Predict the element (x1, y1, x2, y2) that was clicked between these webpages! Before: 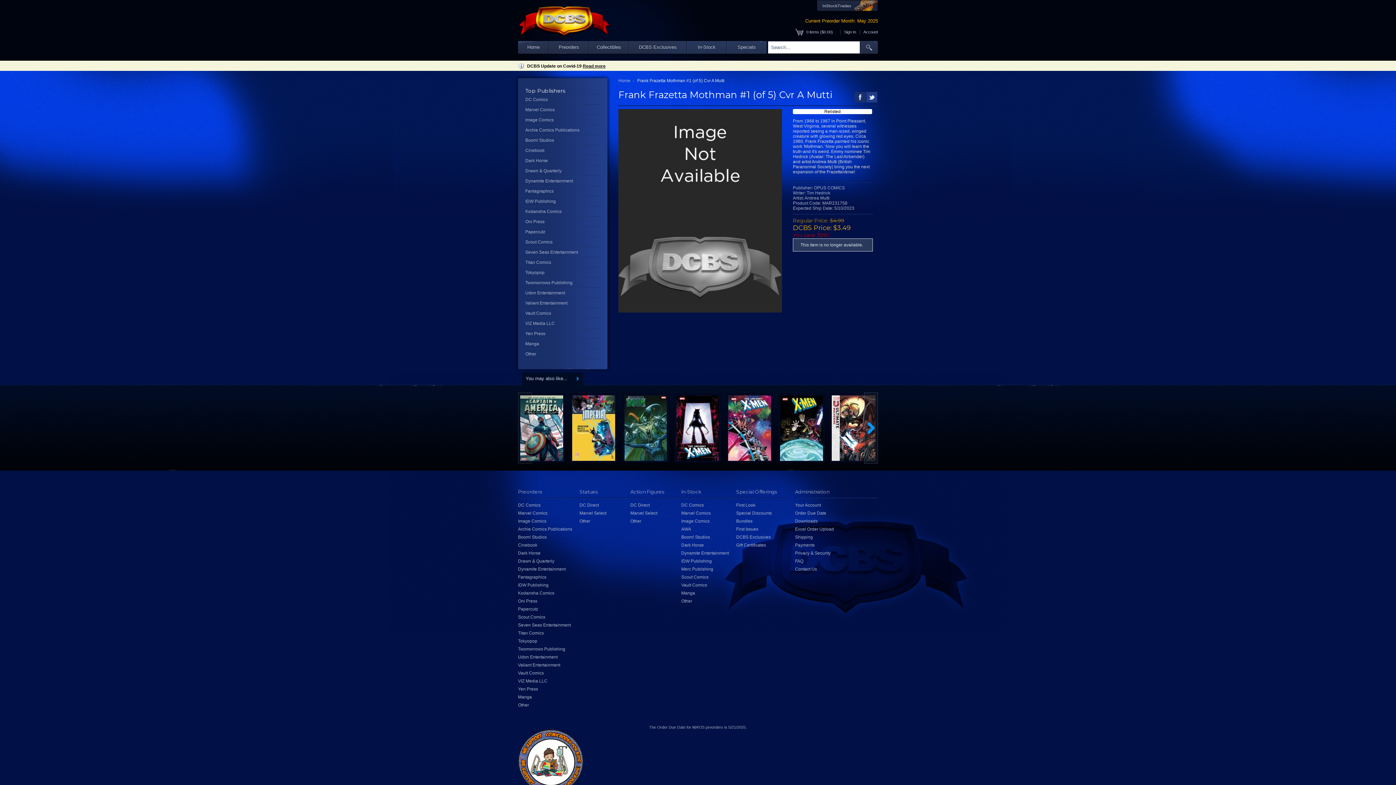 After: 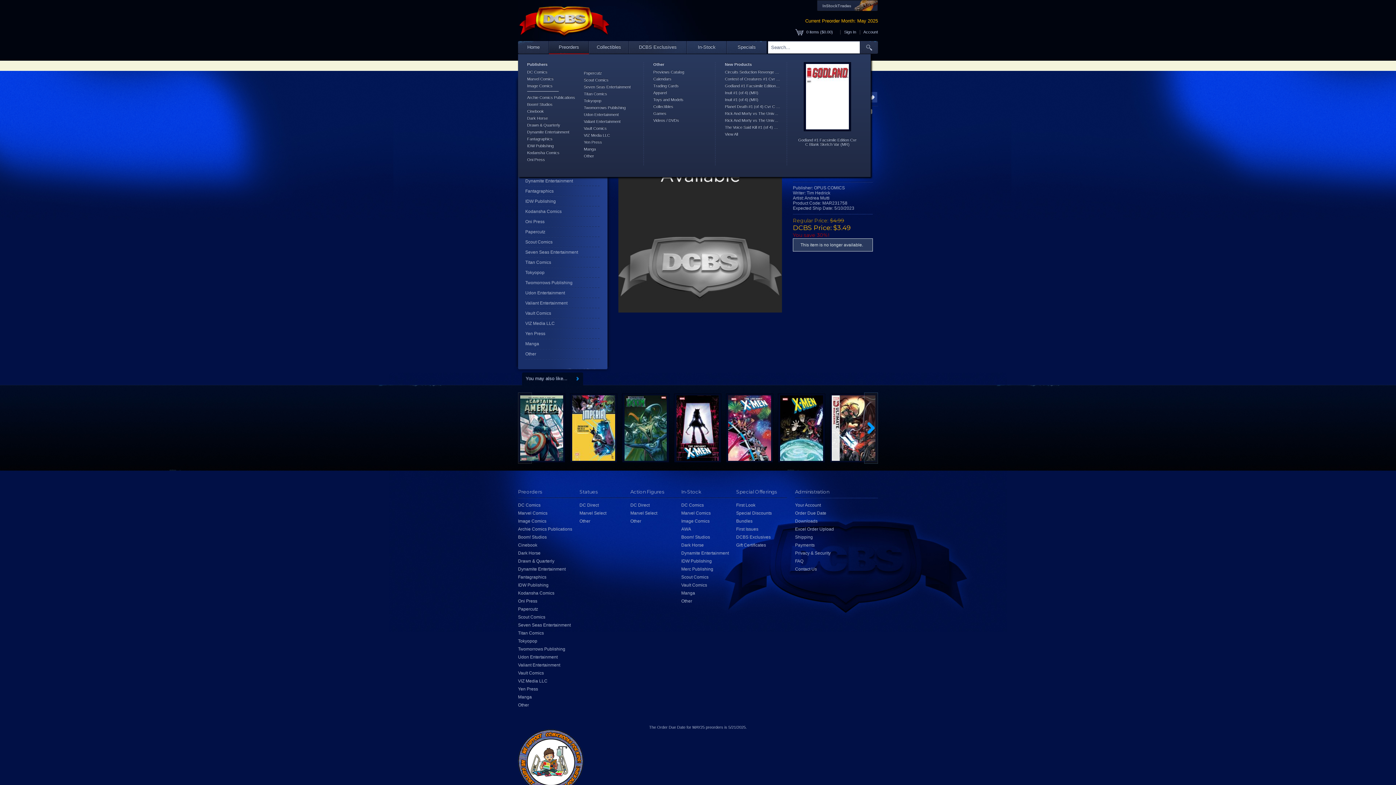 Action: label: Preorders bbox: (549, 41, 589, 54)